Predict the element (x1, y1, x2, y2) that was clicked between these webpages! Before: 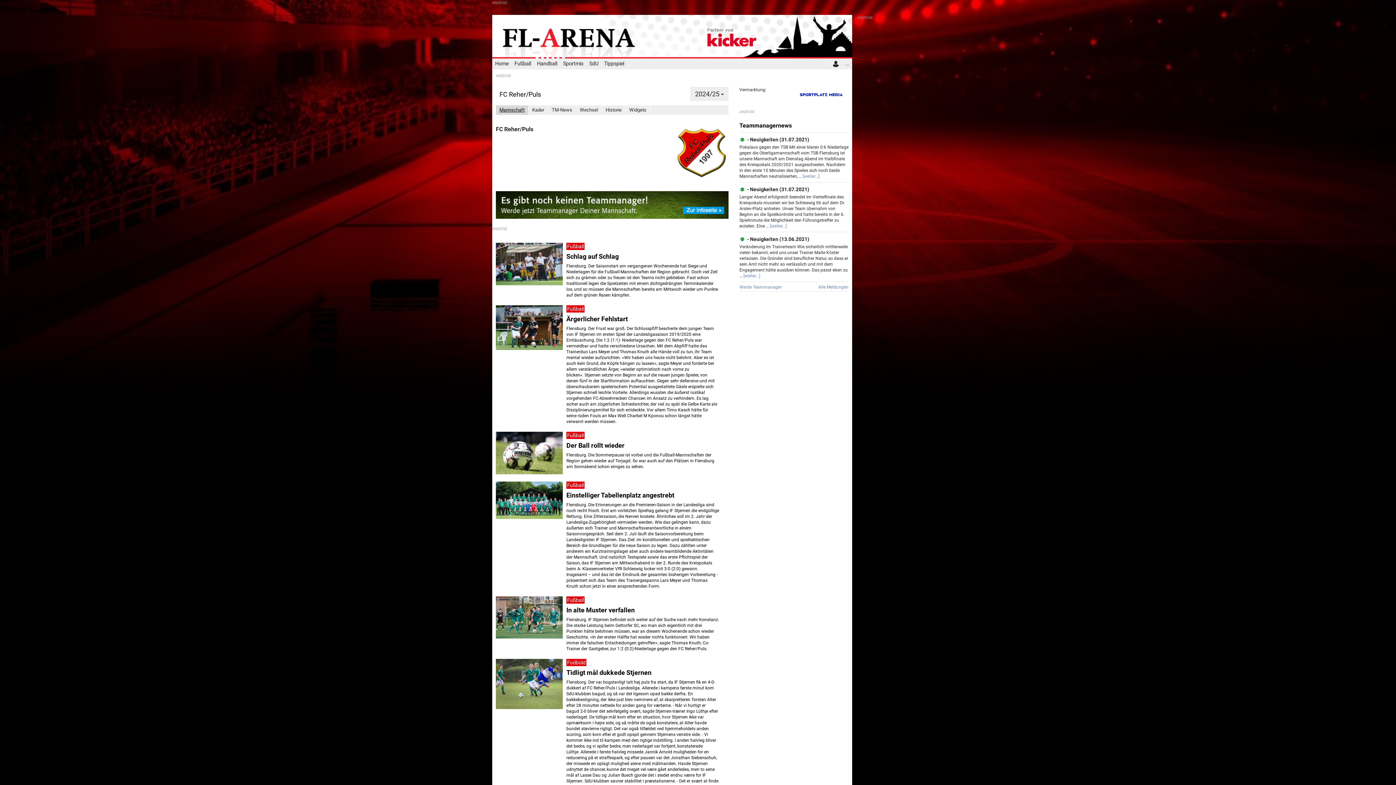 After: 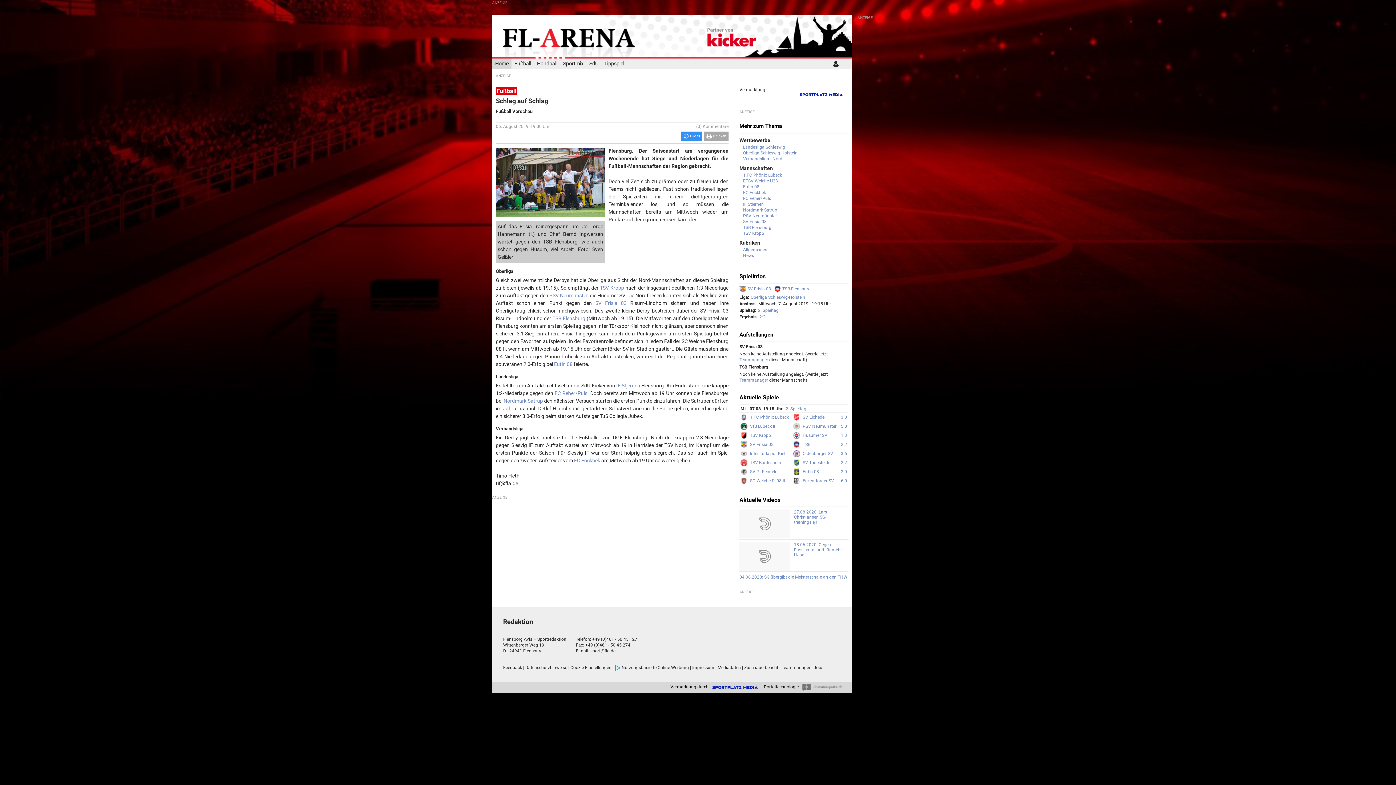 Action: bbox: (496, 261, 562, 266)